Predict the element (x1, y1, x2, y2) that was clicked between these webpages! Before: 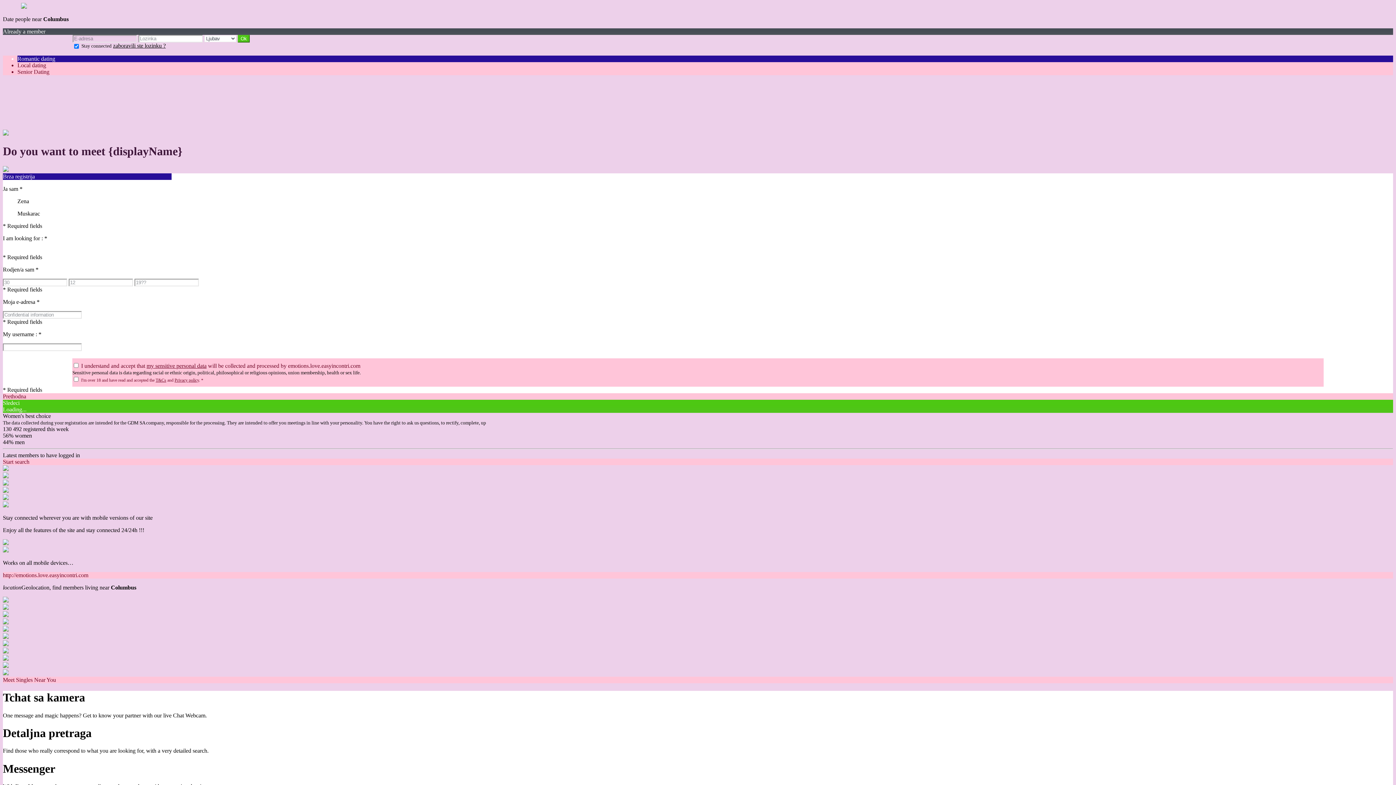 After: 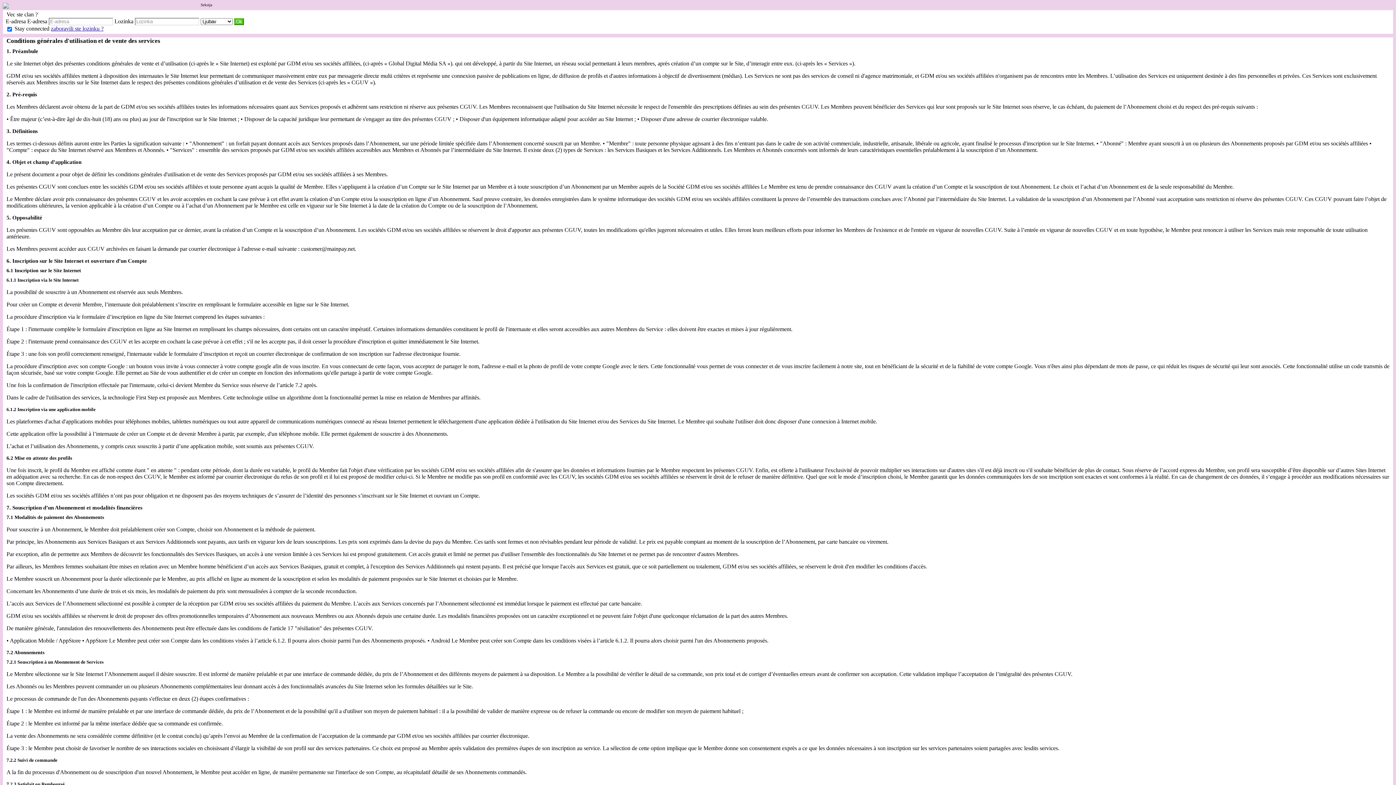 Action: bbox: (155, 377, 166, 382) label: T&Cs